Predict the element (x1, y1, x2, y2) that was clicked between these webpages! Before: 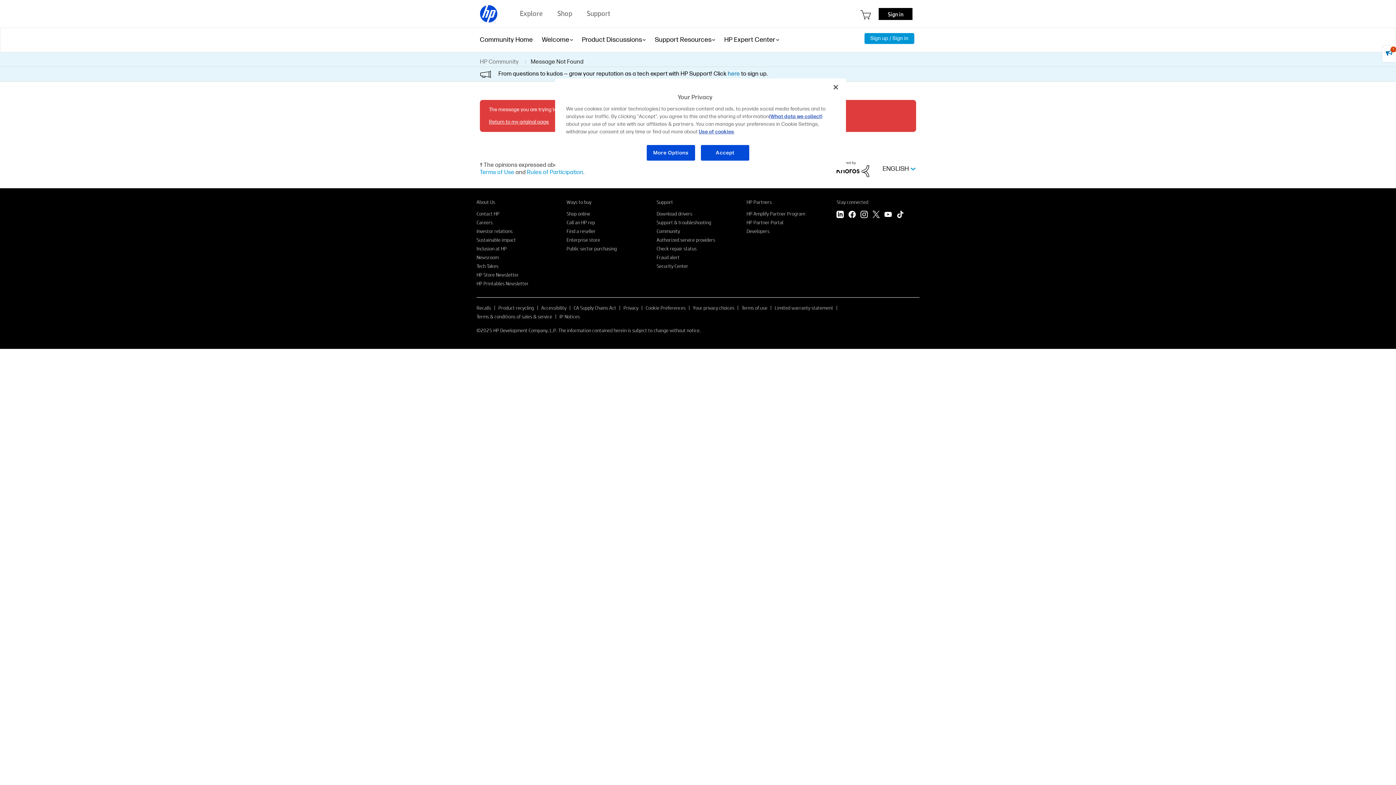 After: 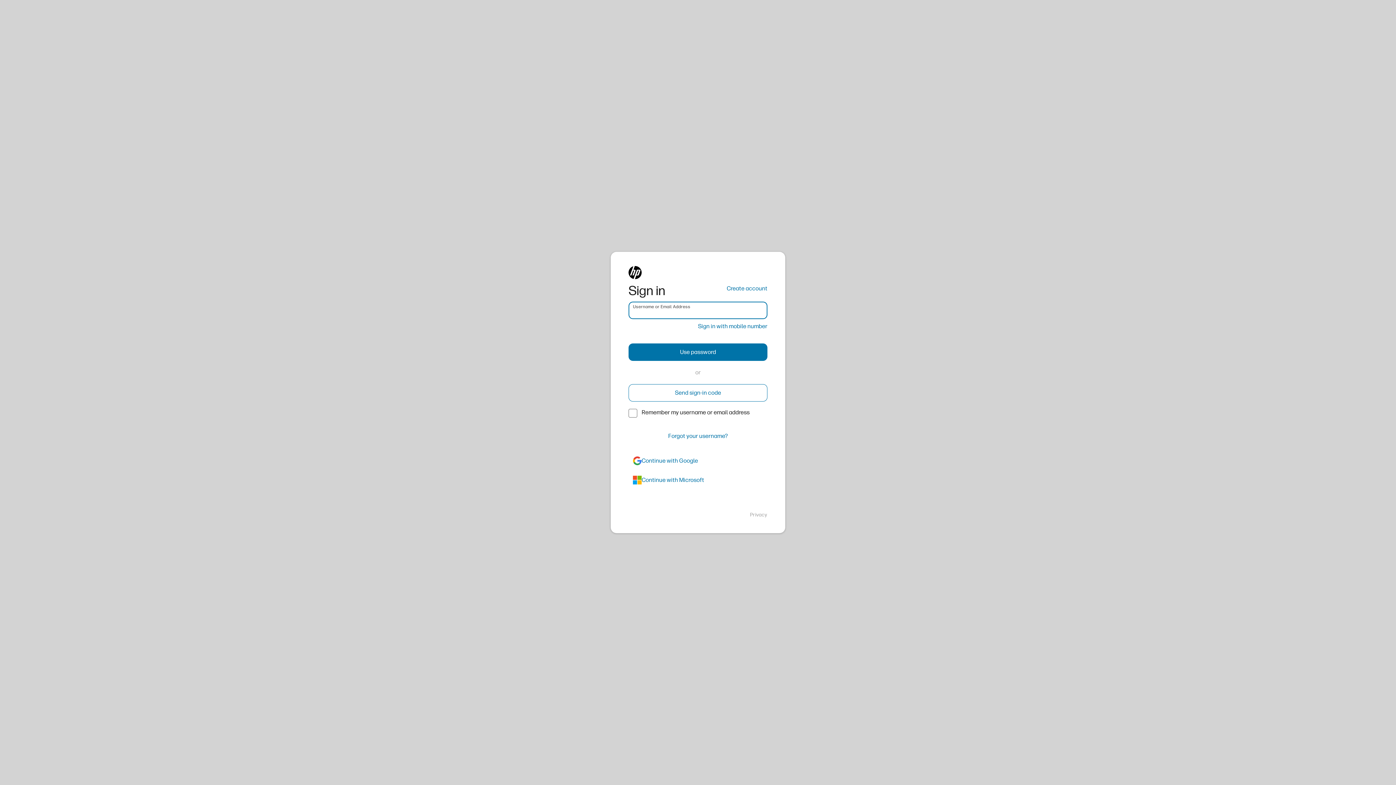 Action: bbox: (864, 33, 914, 44) label: Sign up / Sign in